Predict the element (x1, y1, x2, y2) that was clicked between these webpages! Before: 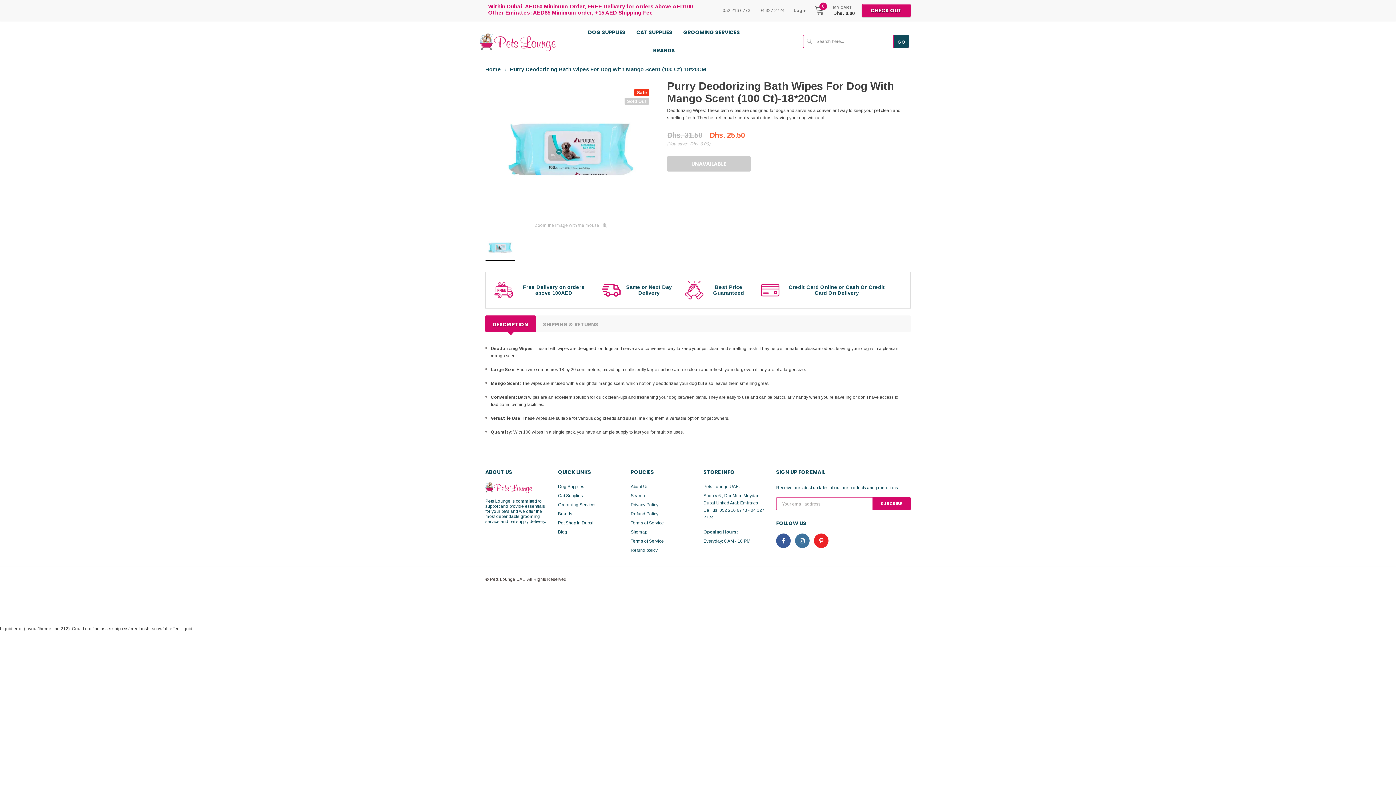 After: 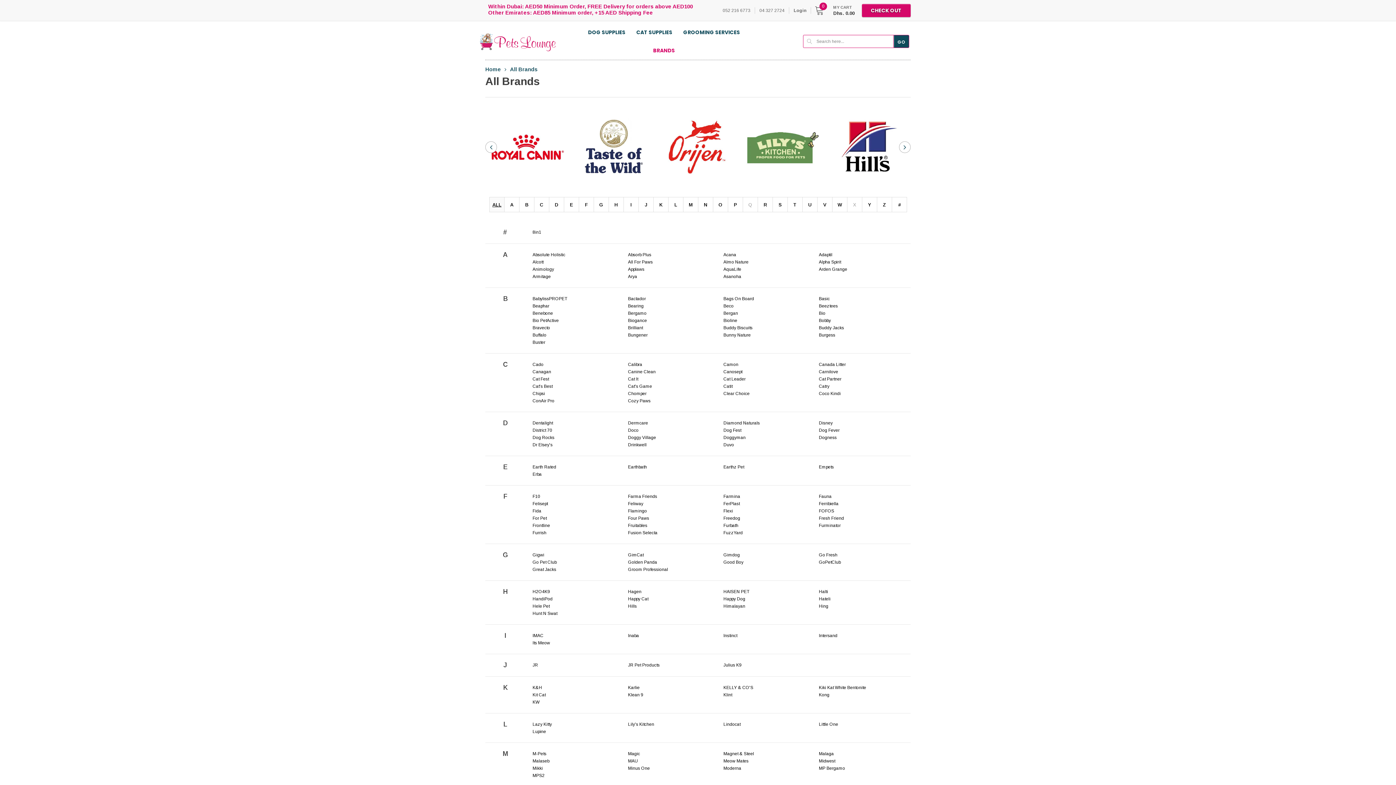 Action: bbox: (647, 41, 680, 59) label: BRANDS